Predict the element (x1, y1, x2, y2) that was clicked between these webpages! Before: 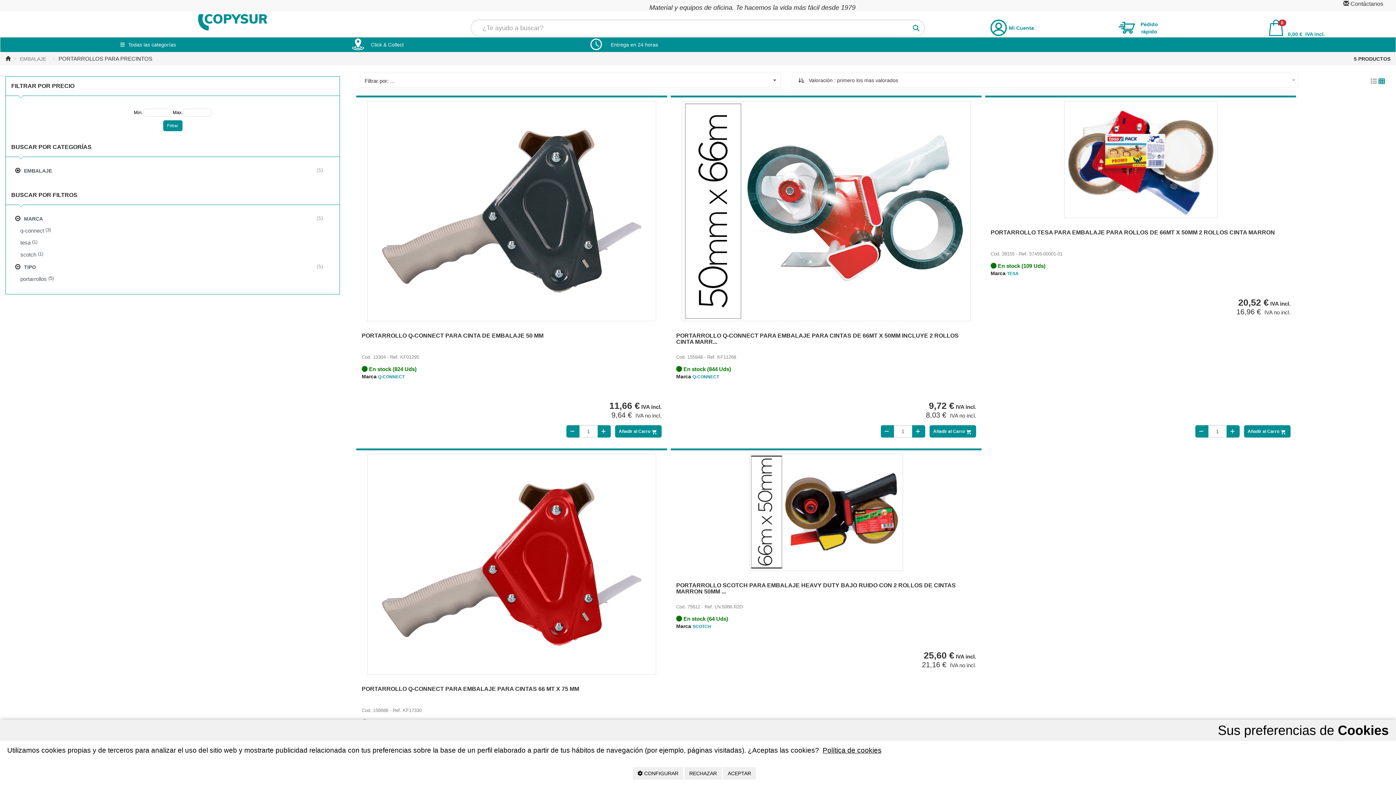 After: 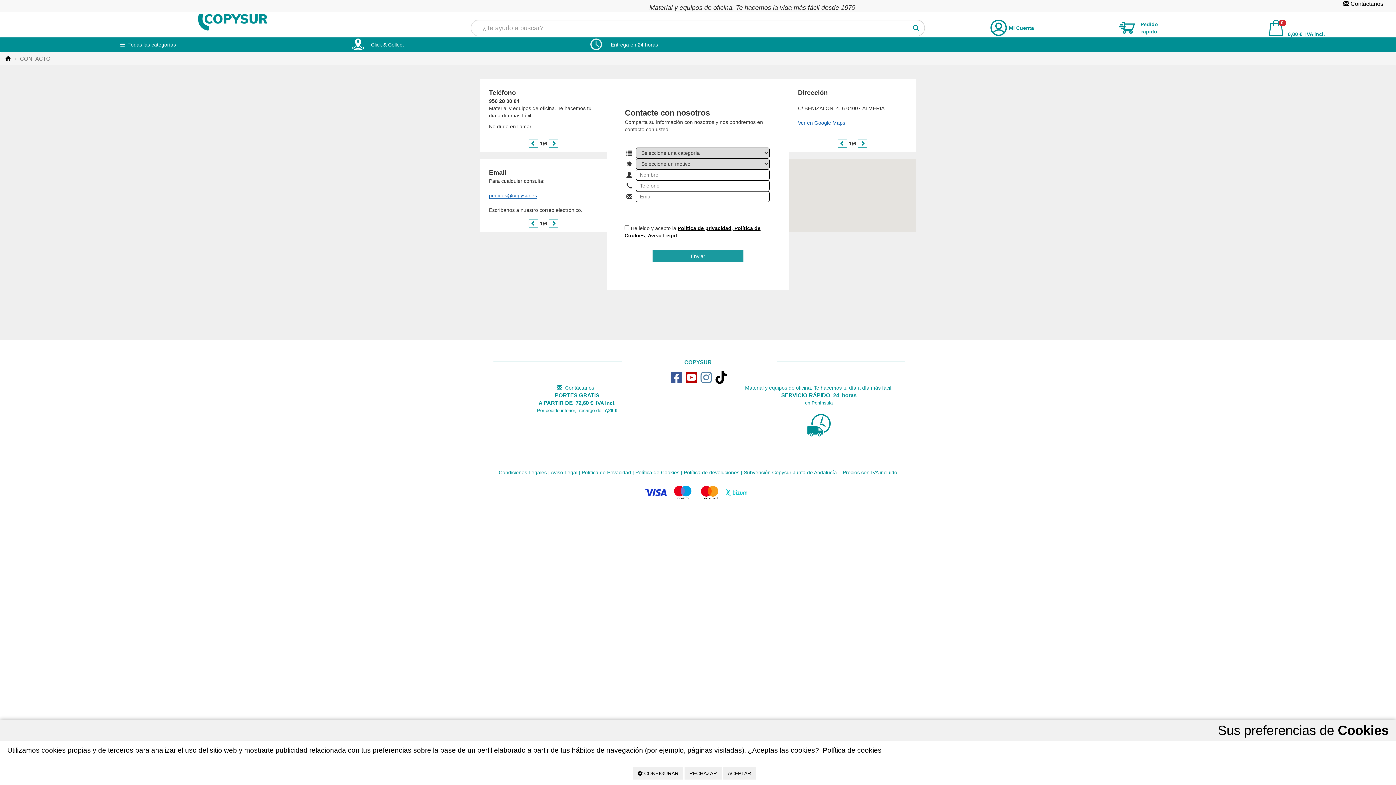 Action: bbox: (1343, 0, 1349, 6)